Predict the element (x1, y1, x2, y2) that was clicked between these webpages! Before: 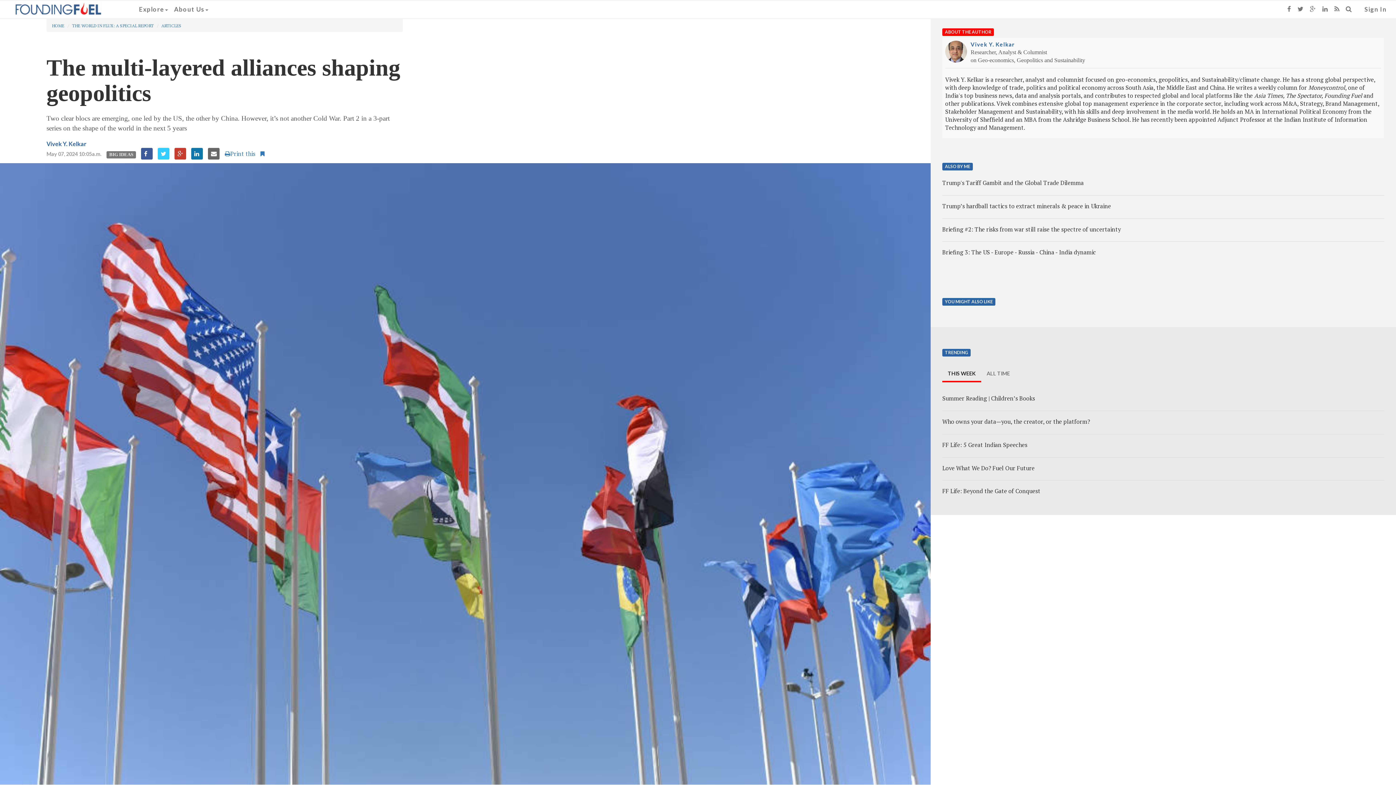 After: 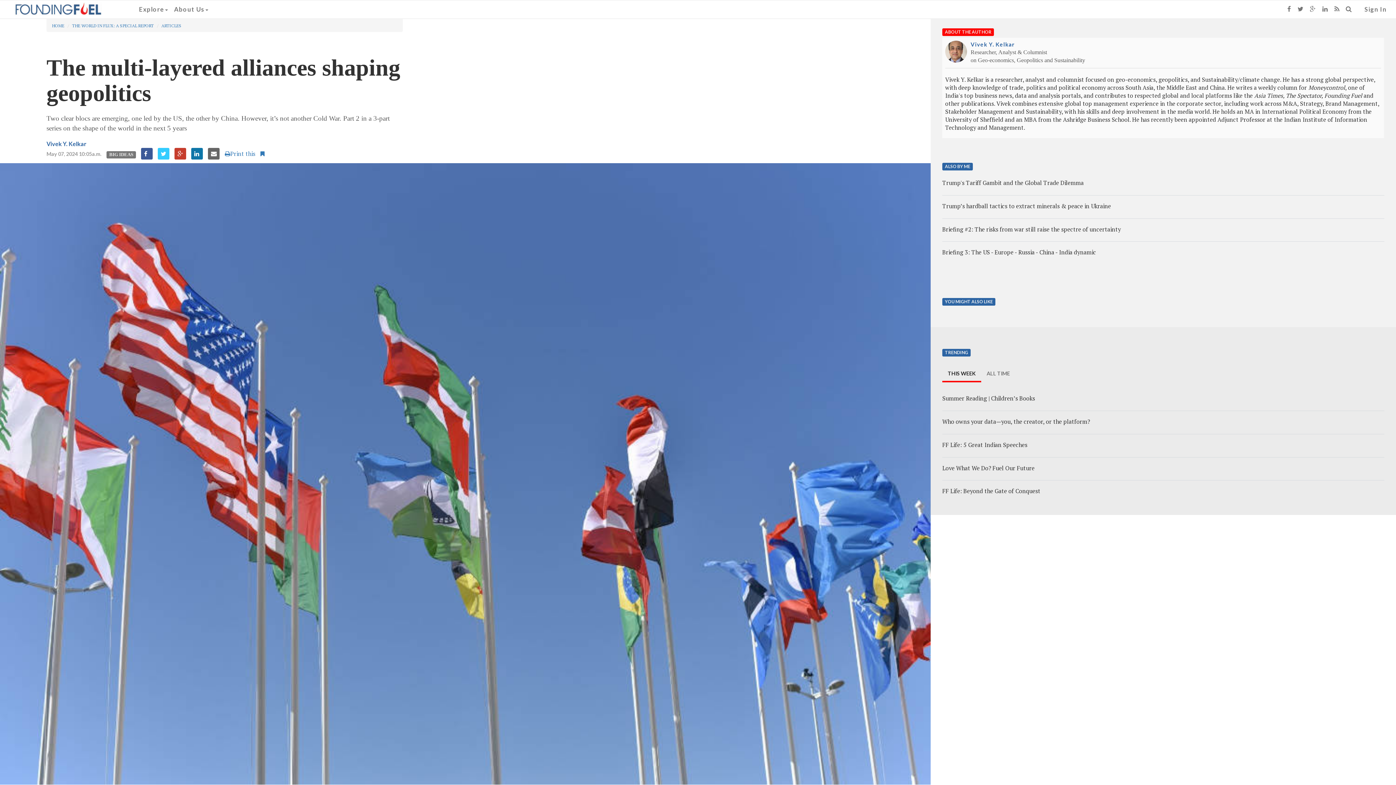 Action: bbox: (157, 148, 169, 159)